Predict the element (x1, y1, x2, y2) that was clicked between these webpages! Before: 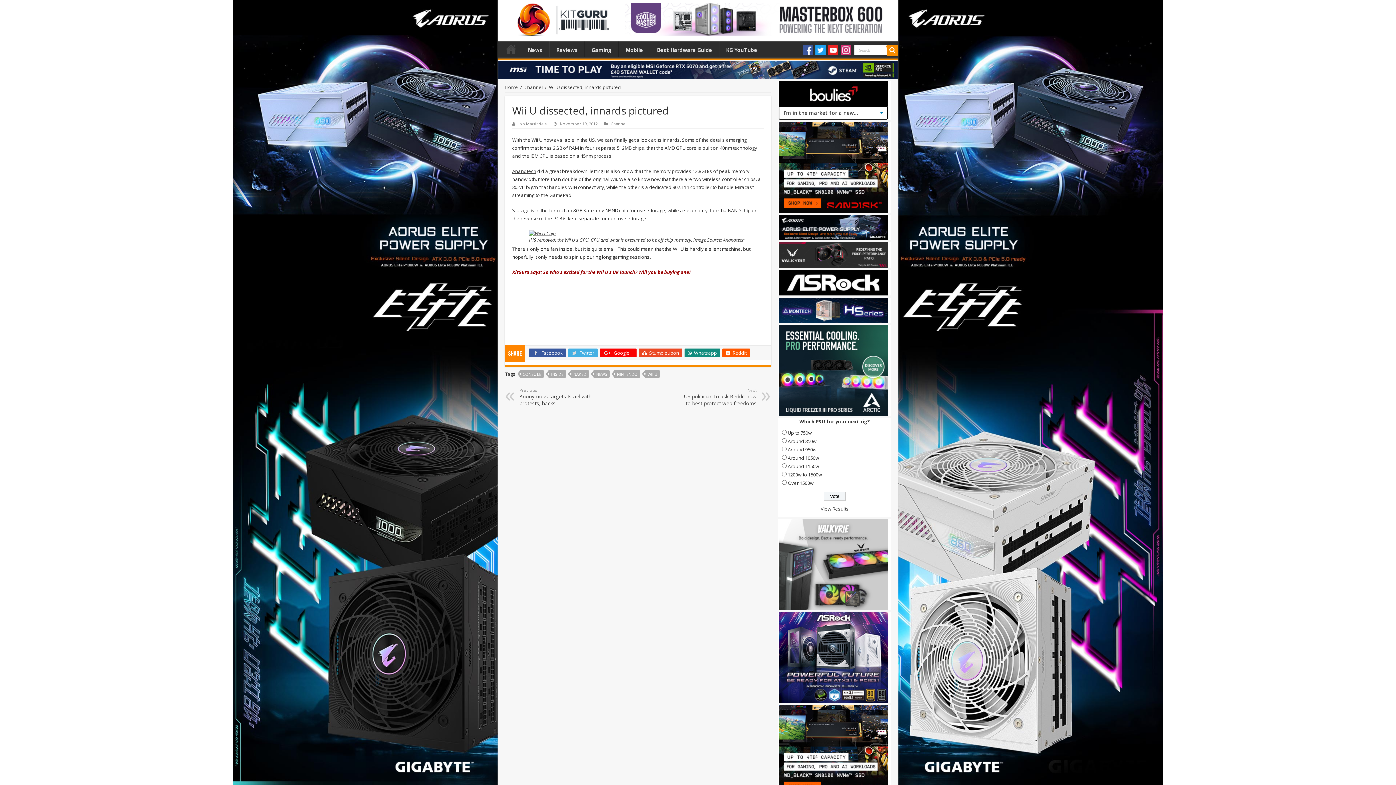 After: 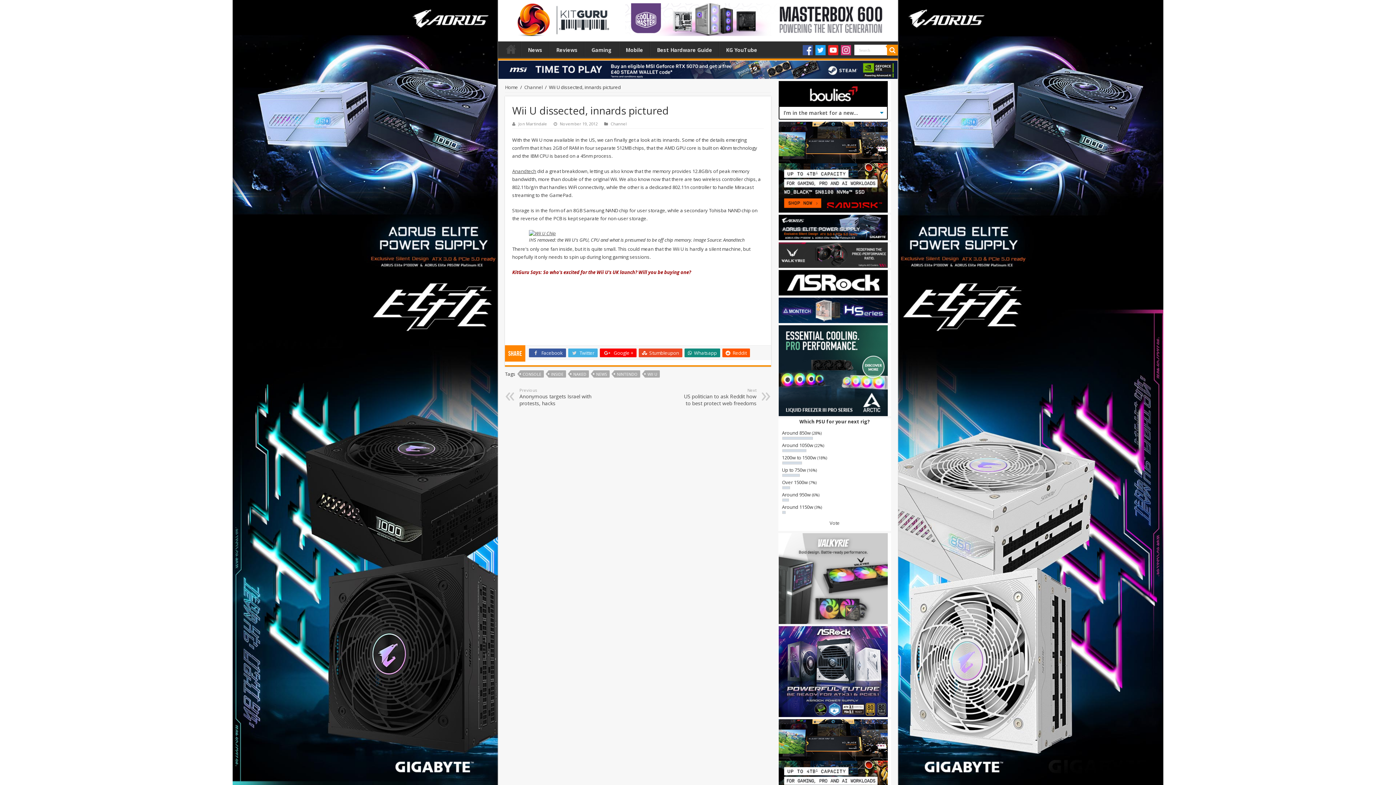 Action: label: View Results bbox: (820, 505, 848, 512)